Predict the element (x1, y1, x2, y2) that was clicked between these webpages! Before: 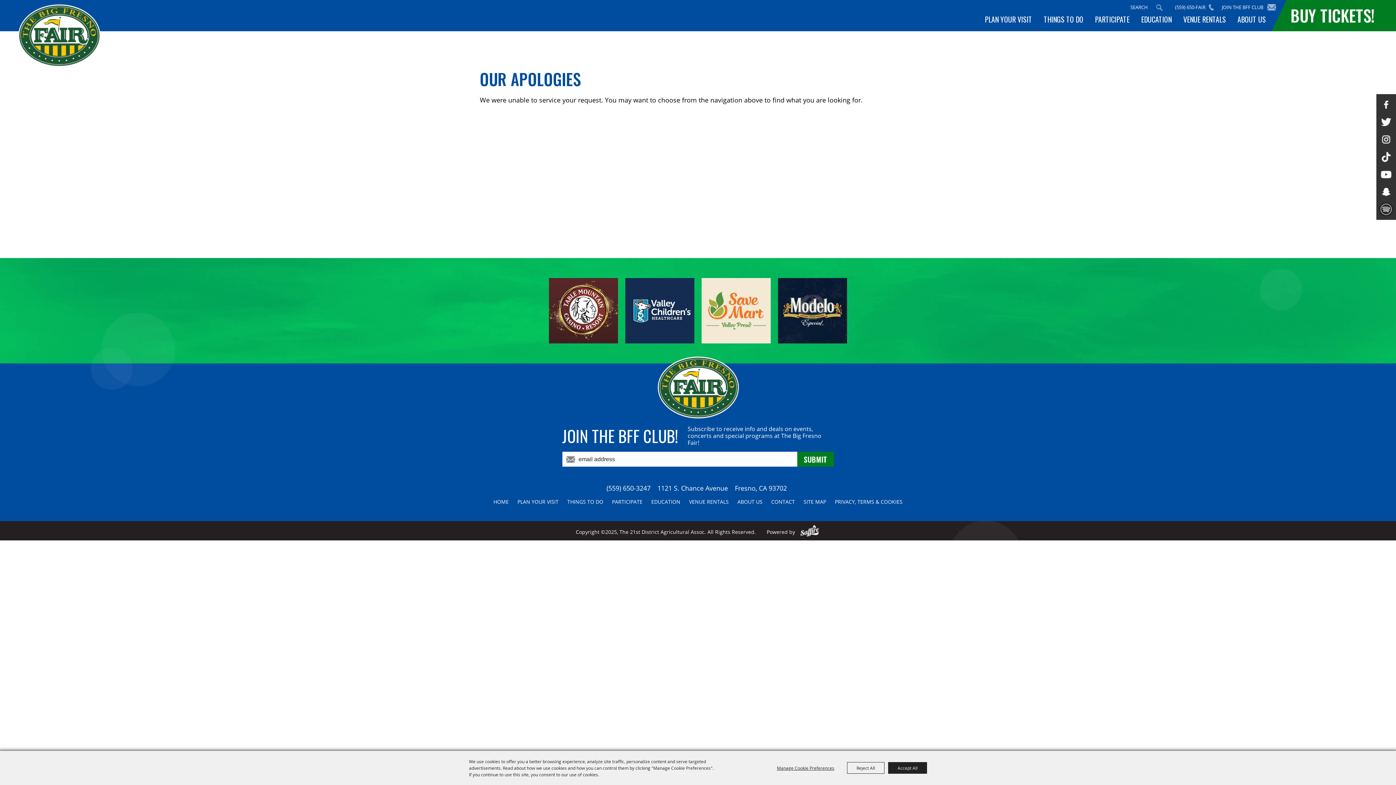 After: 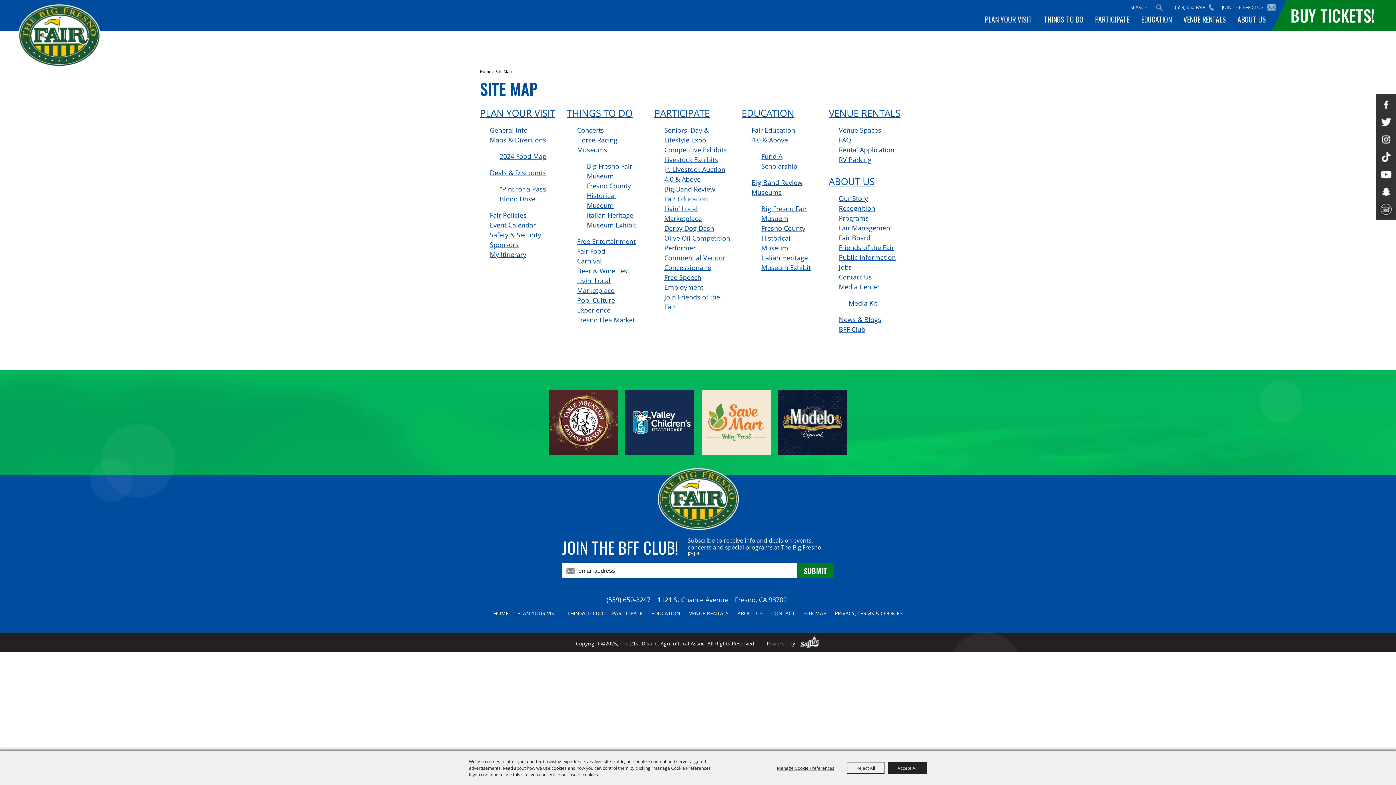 Action: label: SITE MAP bbox: (803, 498, 826, 505)